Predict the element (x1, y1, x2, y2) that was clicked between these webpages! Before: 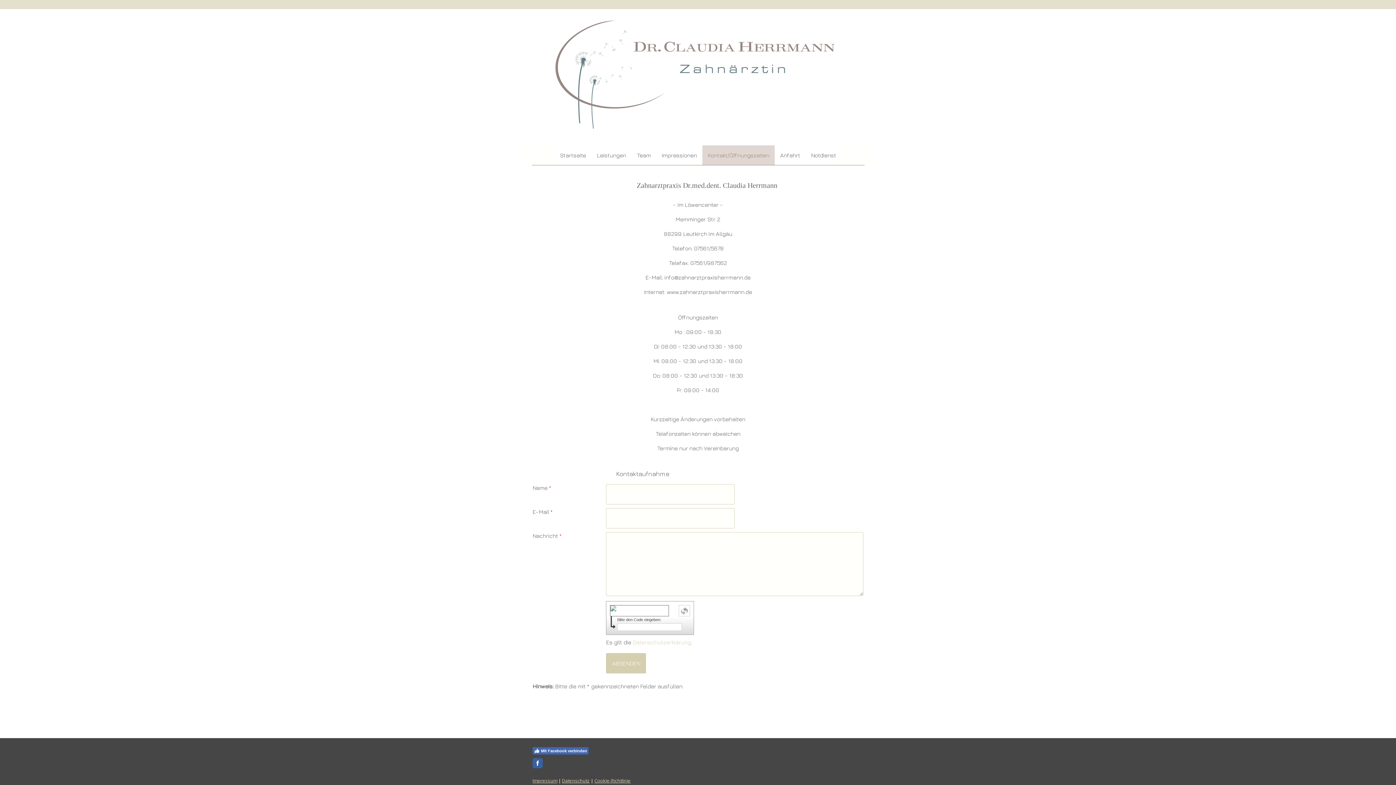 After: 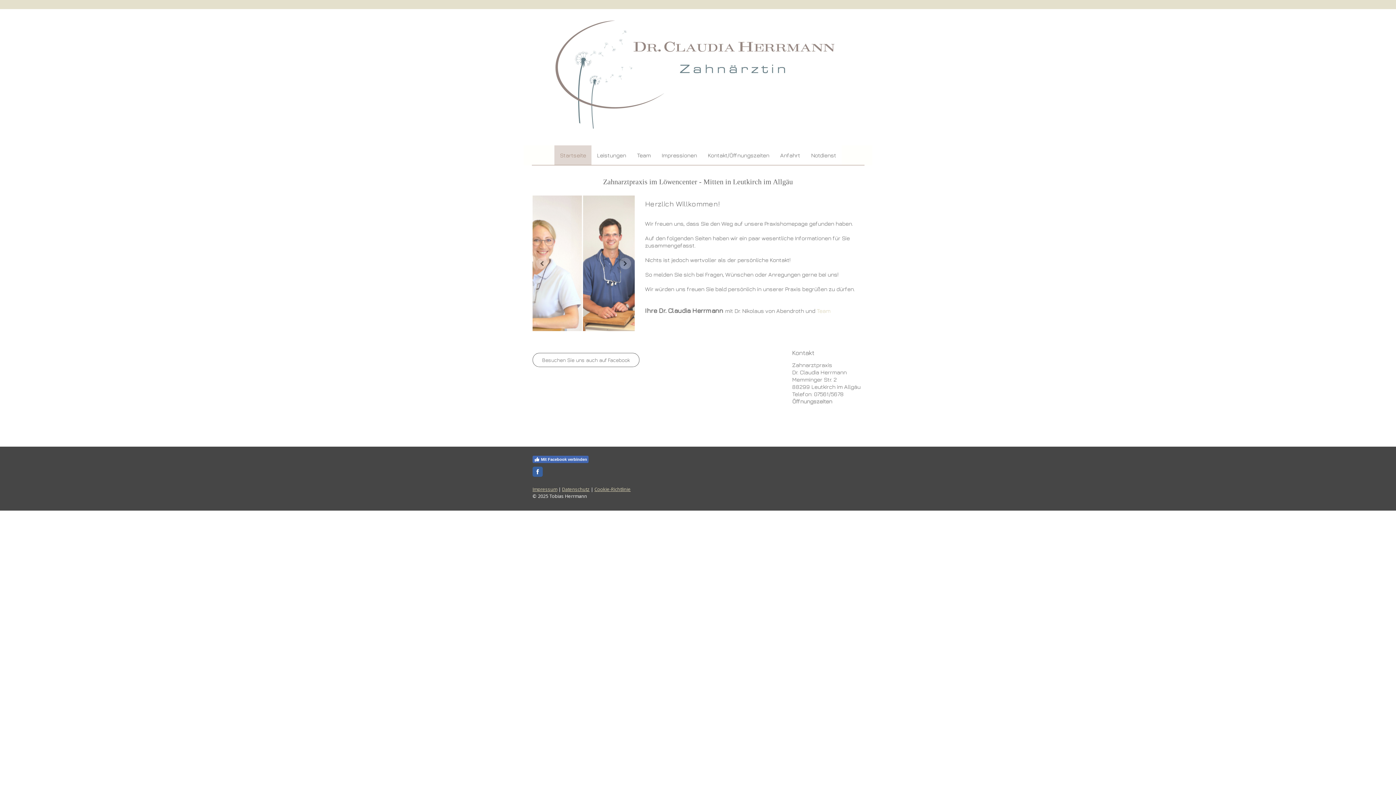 Action: bbox: (554, 20, 841, 28)